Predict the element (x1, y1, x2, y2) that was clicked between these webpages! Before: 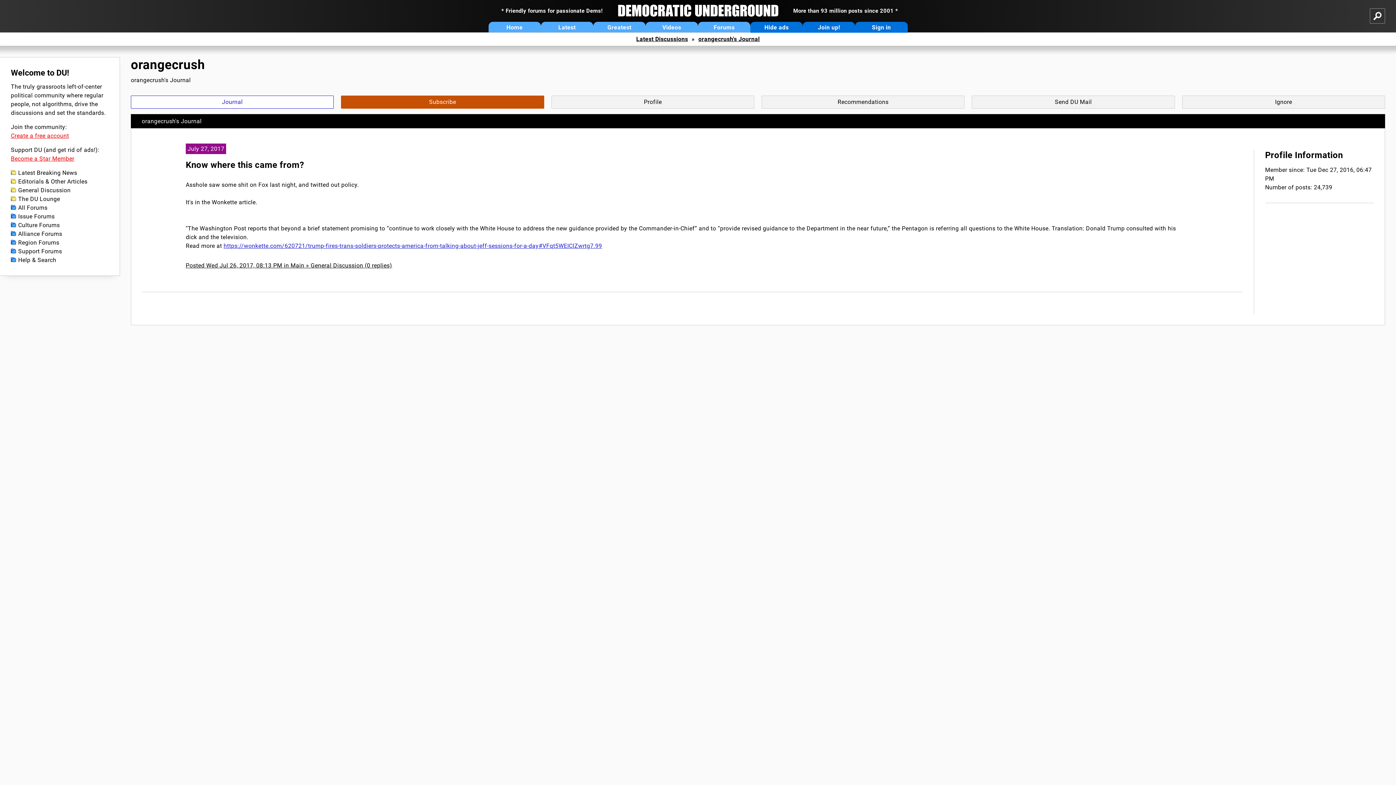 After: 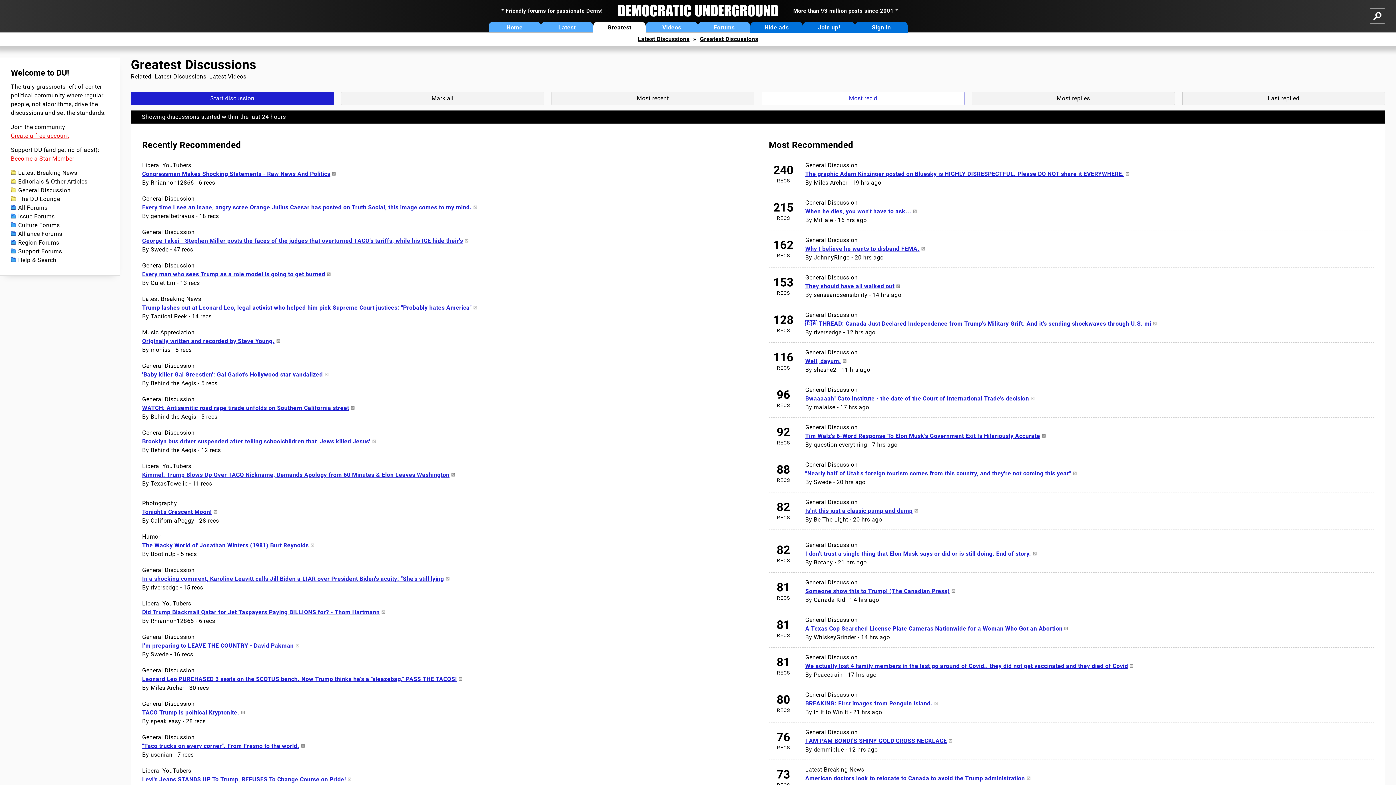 Action: label: Greatest bbox: (593, 21, 645, 32)